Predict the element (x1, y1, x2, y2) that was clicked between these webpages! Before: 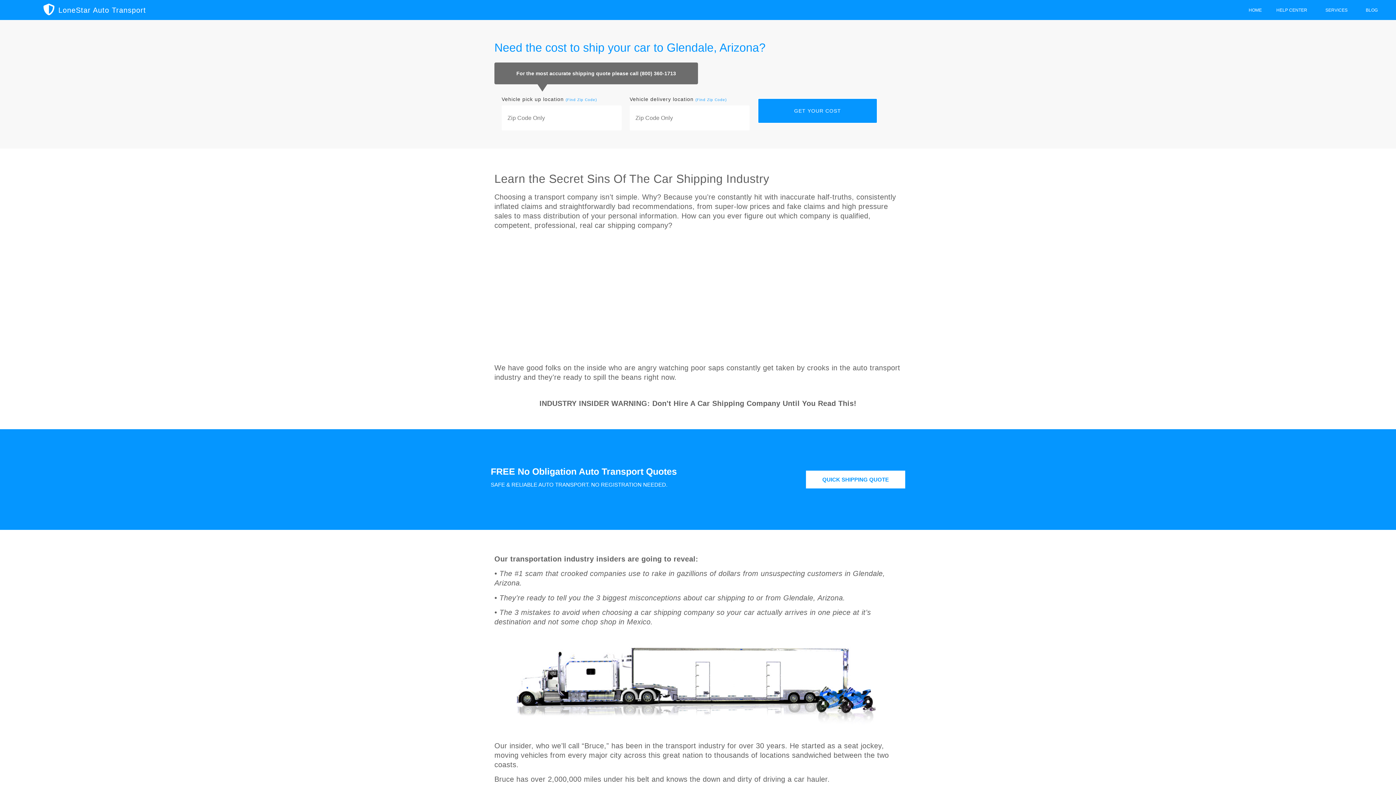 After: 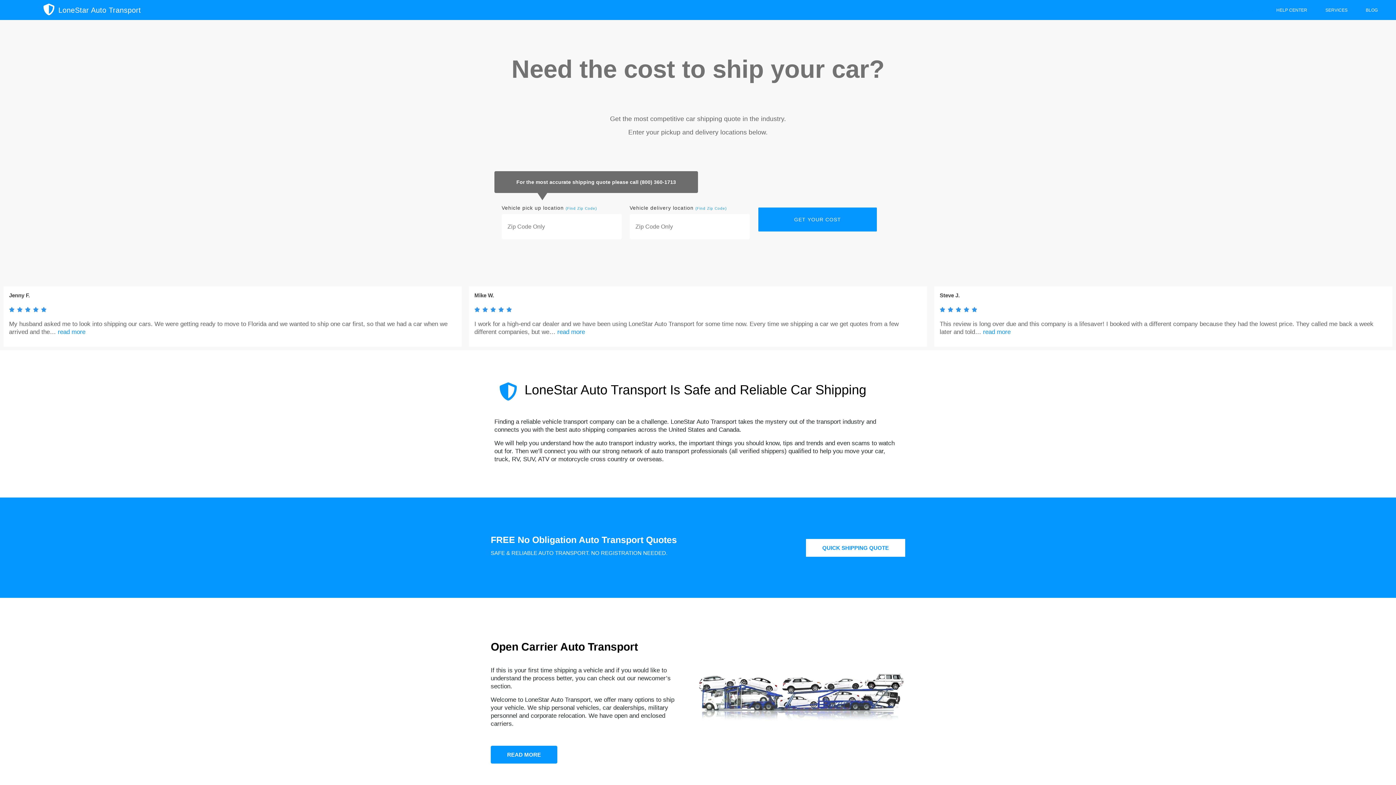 Action: label: HOME bbox: (1241, 6, 1269, 14)